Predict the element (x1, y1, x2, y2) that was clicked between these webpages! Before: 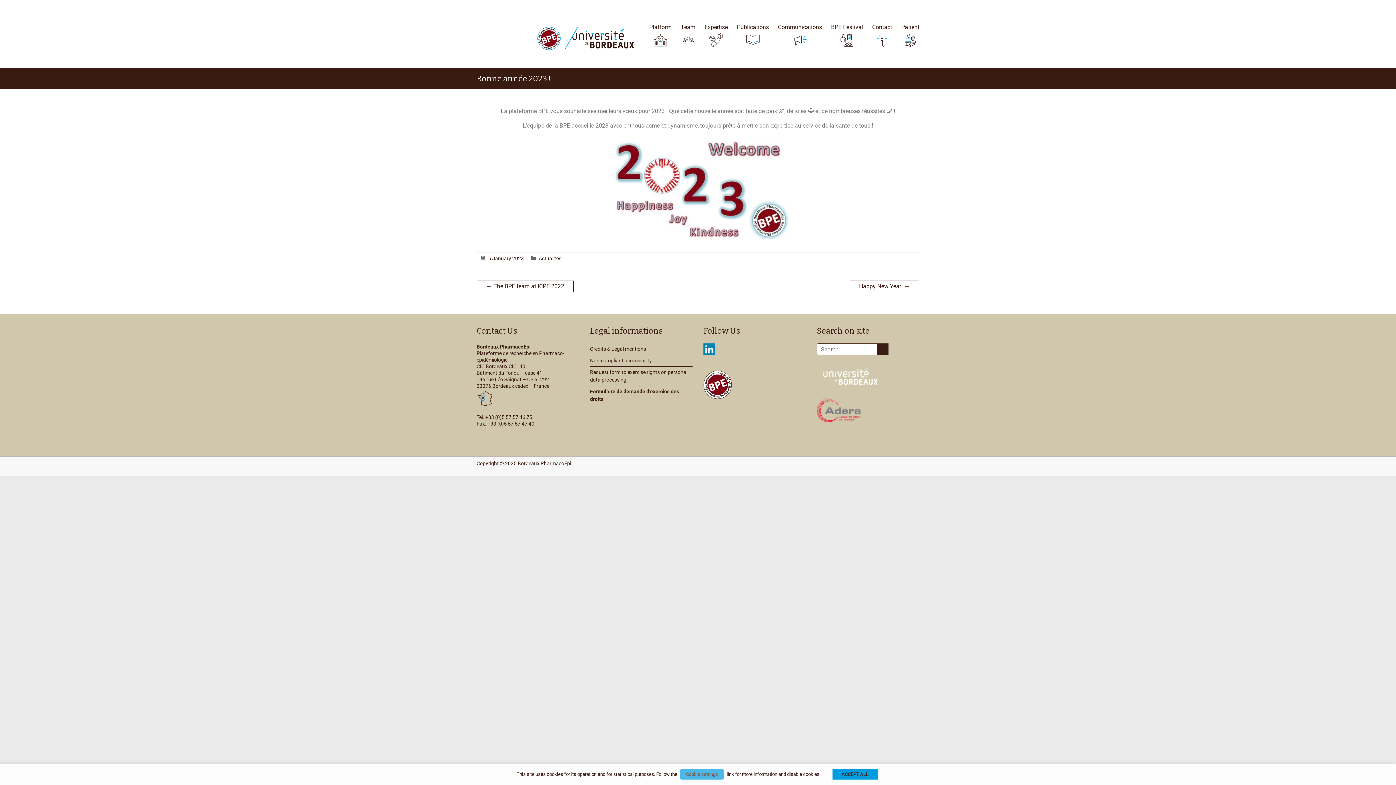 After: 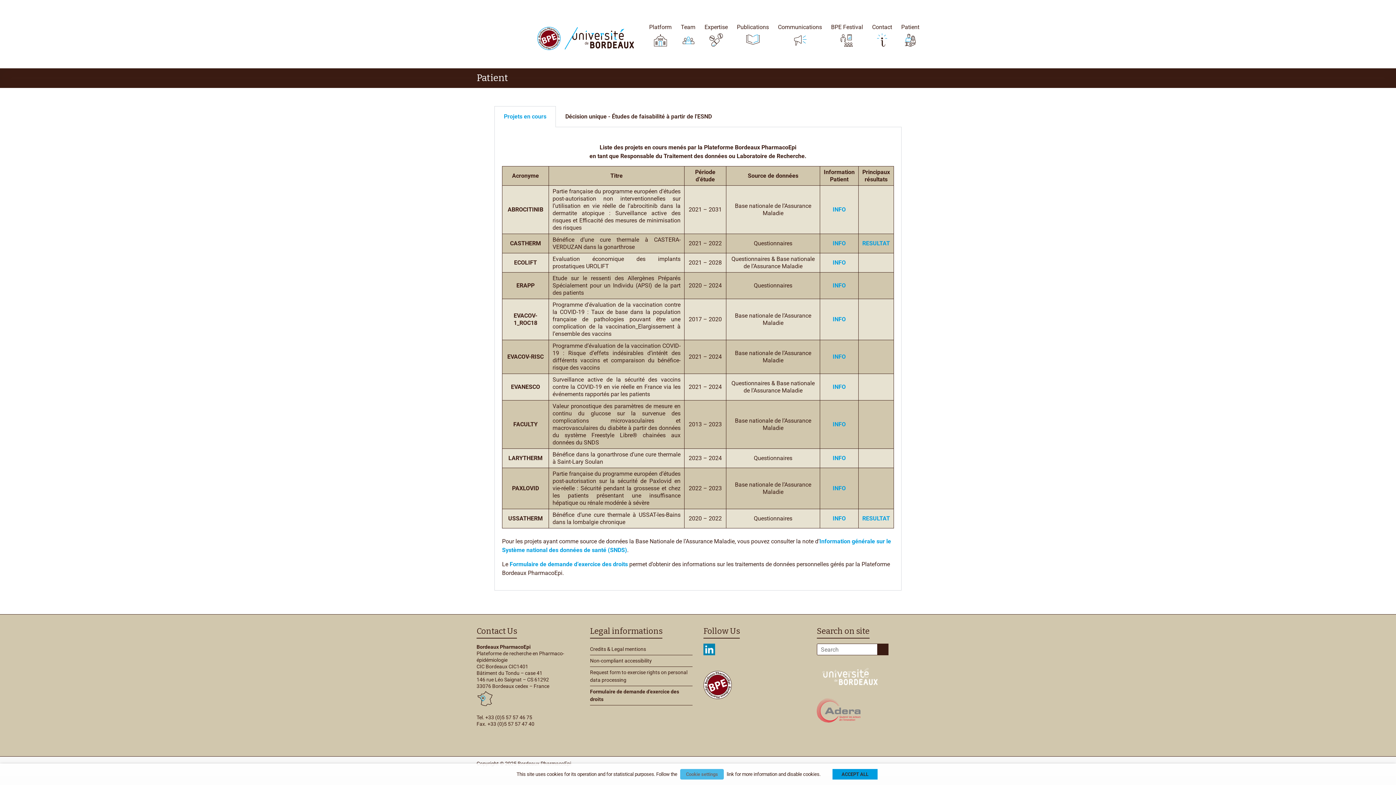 Action: bbox: (901, 21, 919, 47) label: Patient